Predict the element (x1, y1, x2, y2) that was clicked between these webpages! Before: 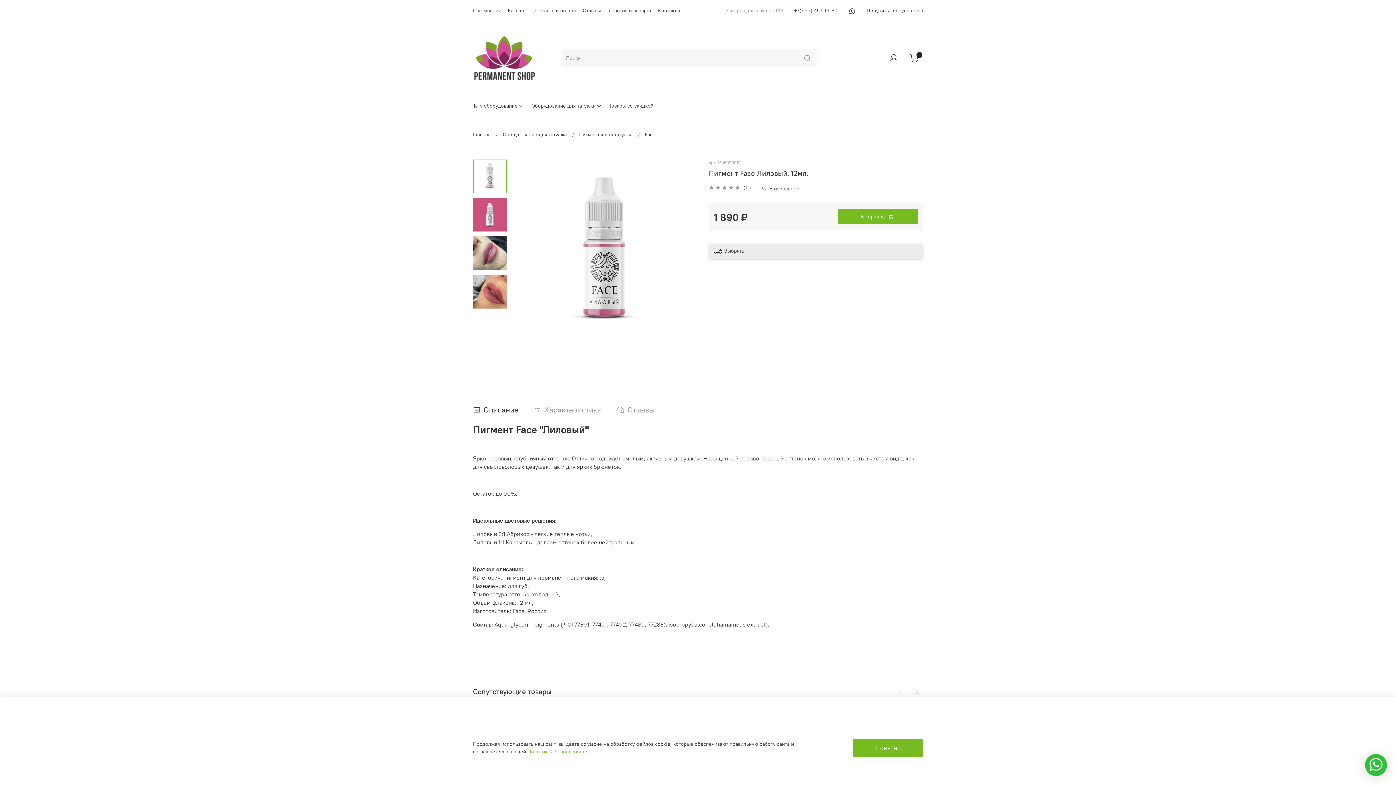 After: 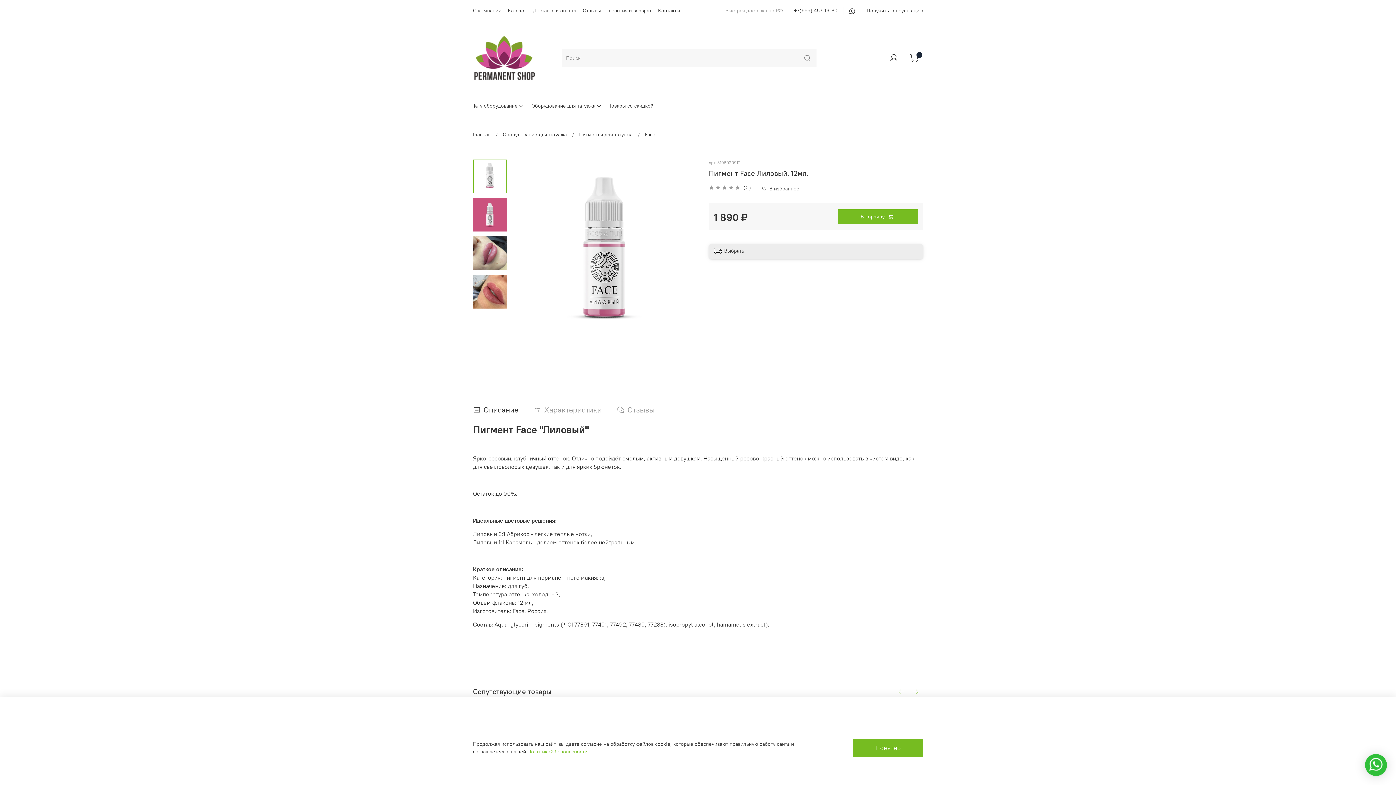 Action: bbox: (527, 748, 587, 755) label: Политикой безопасности